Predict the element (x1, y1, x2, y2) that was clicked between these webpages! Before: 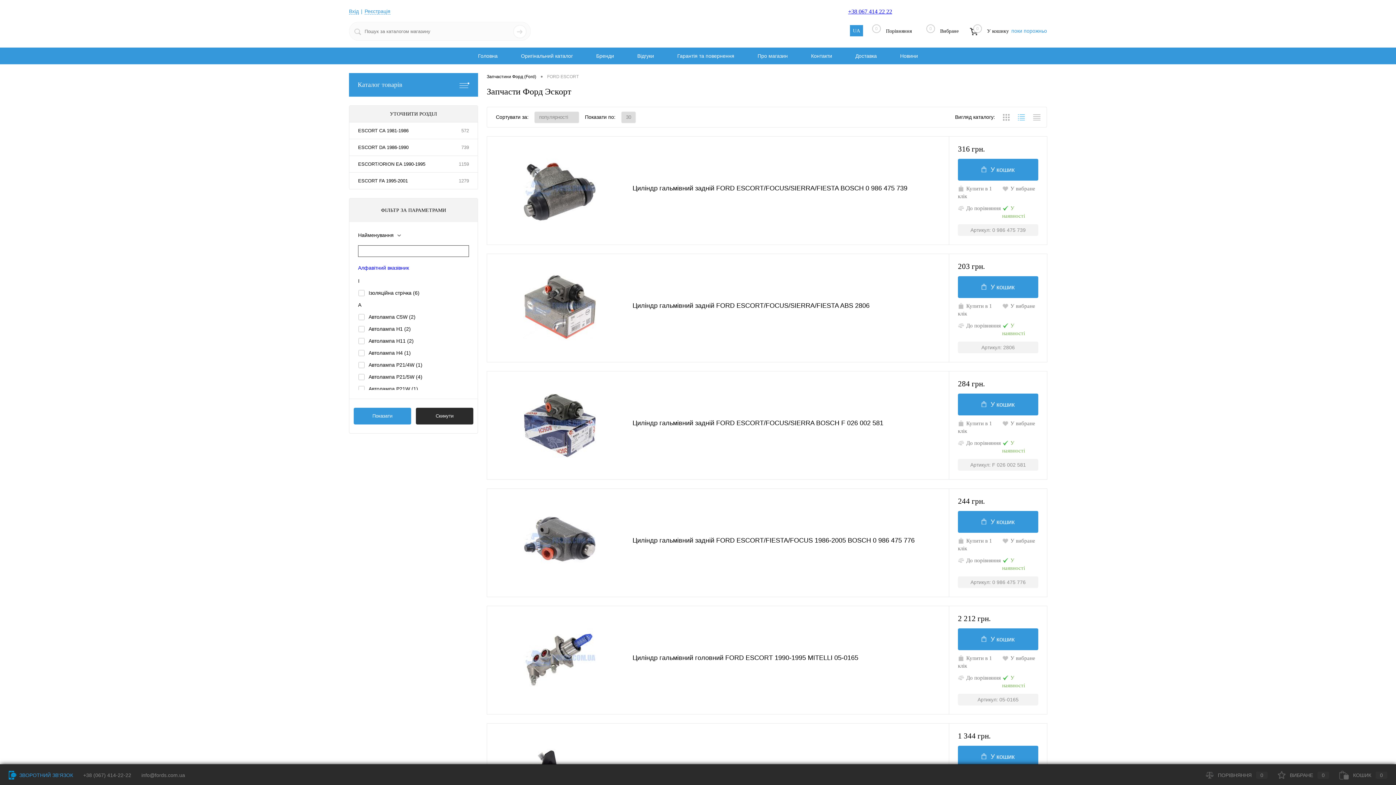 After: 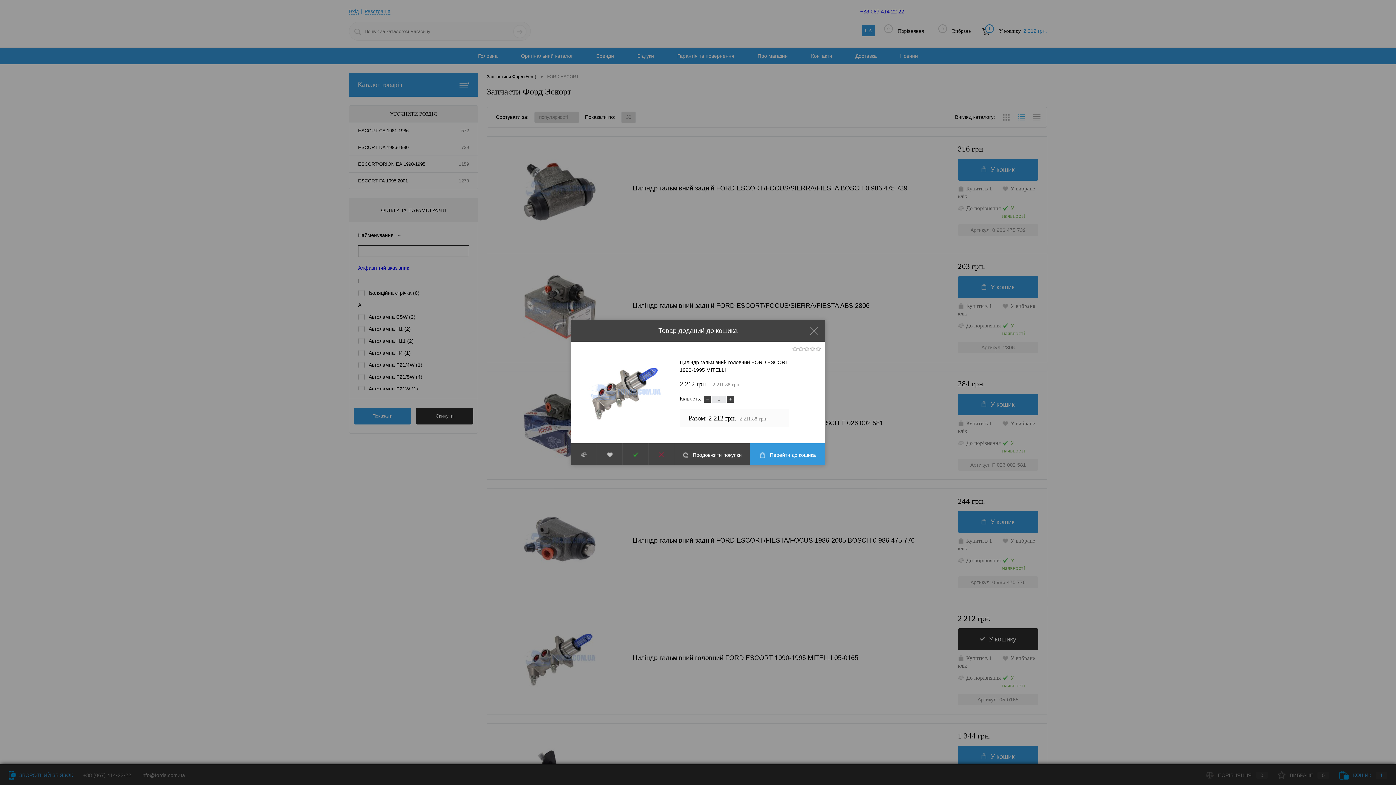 Action: label: У кошик bbox: (958, 628, 1038, 650)